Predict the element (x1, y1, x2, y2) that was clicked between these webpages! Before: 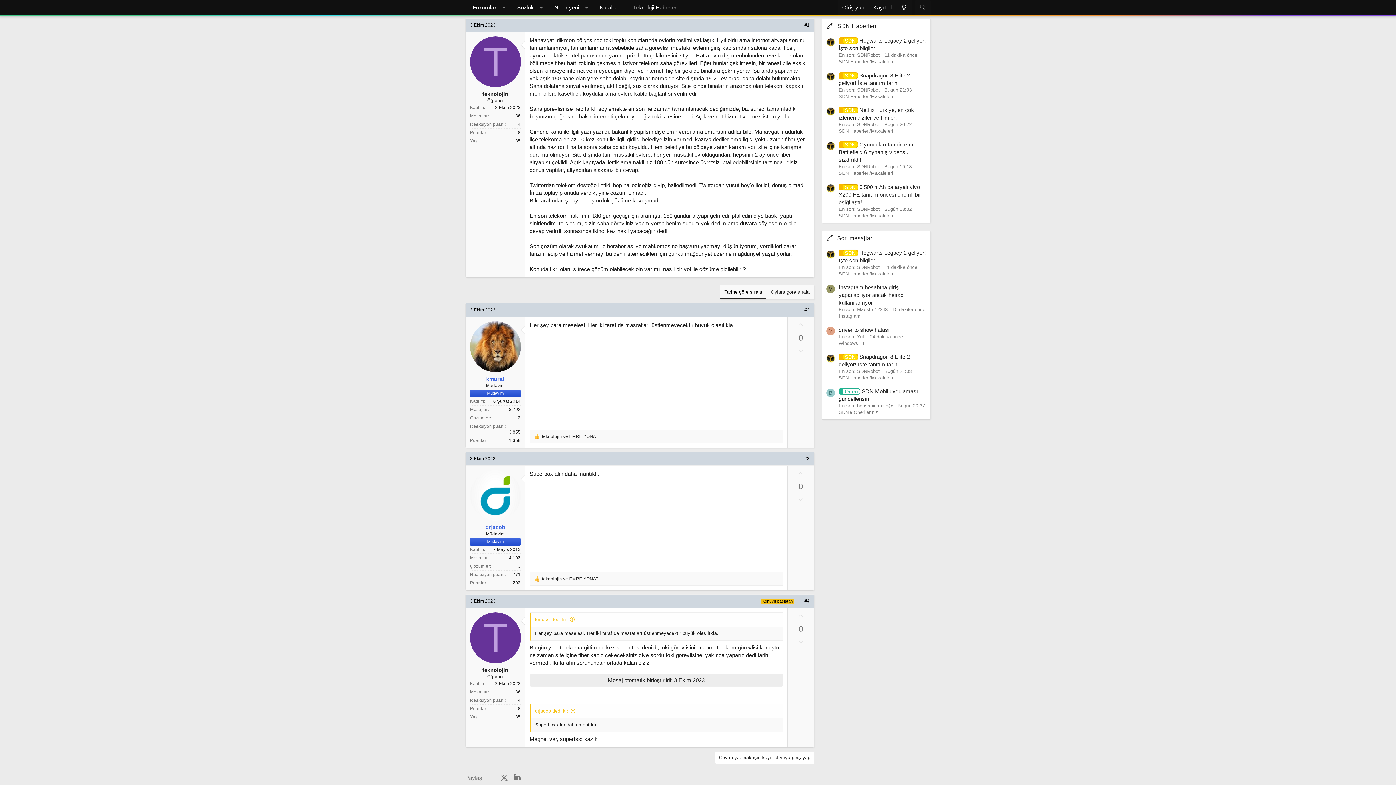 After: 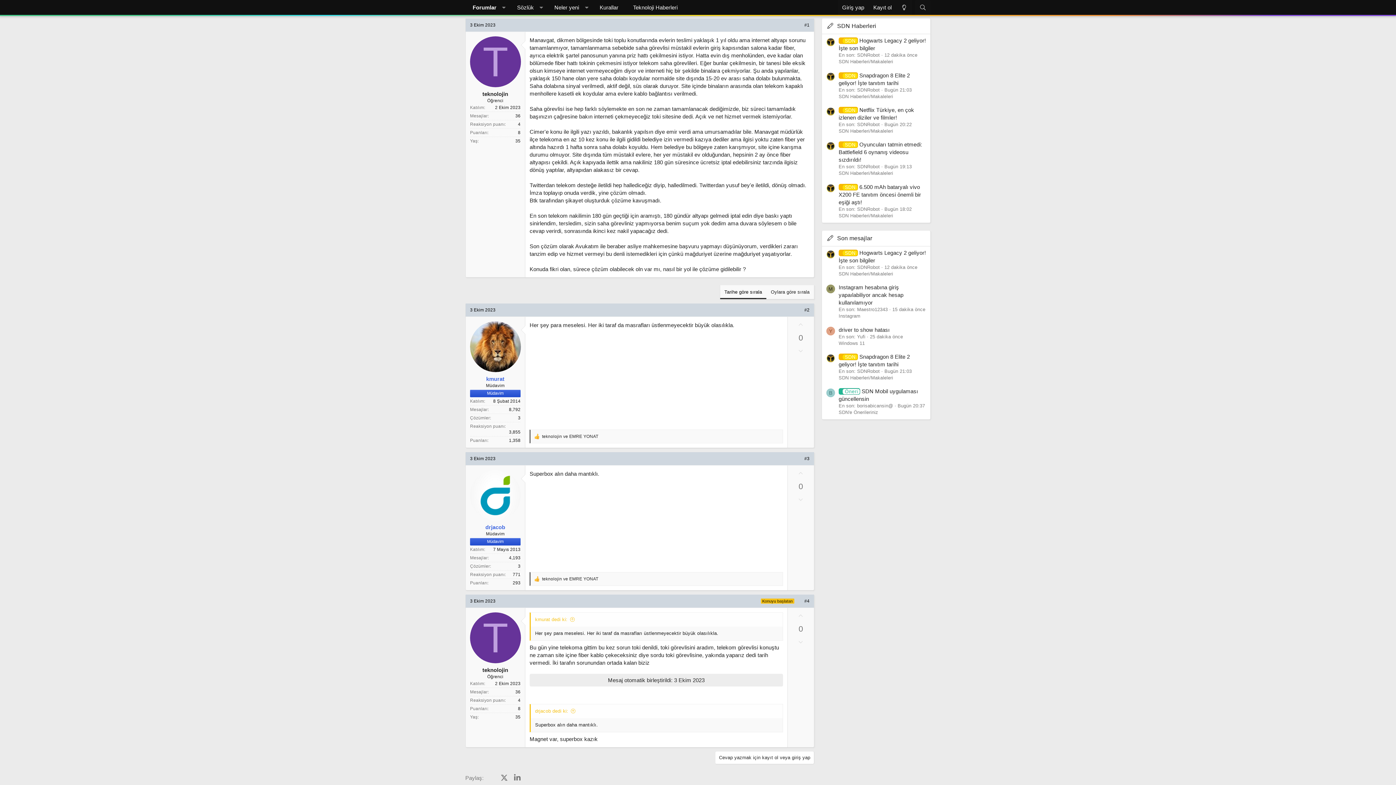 Action: bbox: (792, 465, 809, 481) label: Upvote